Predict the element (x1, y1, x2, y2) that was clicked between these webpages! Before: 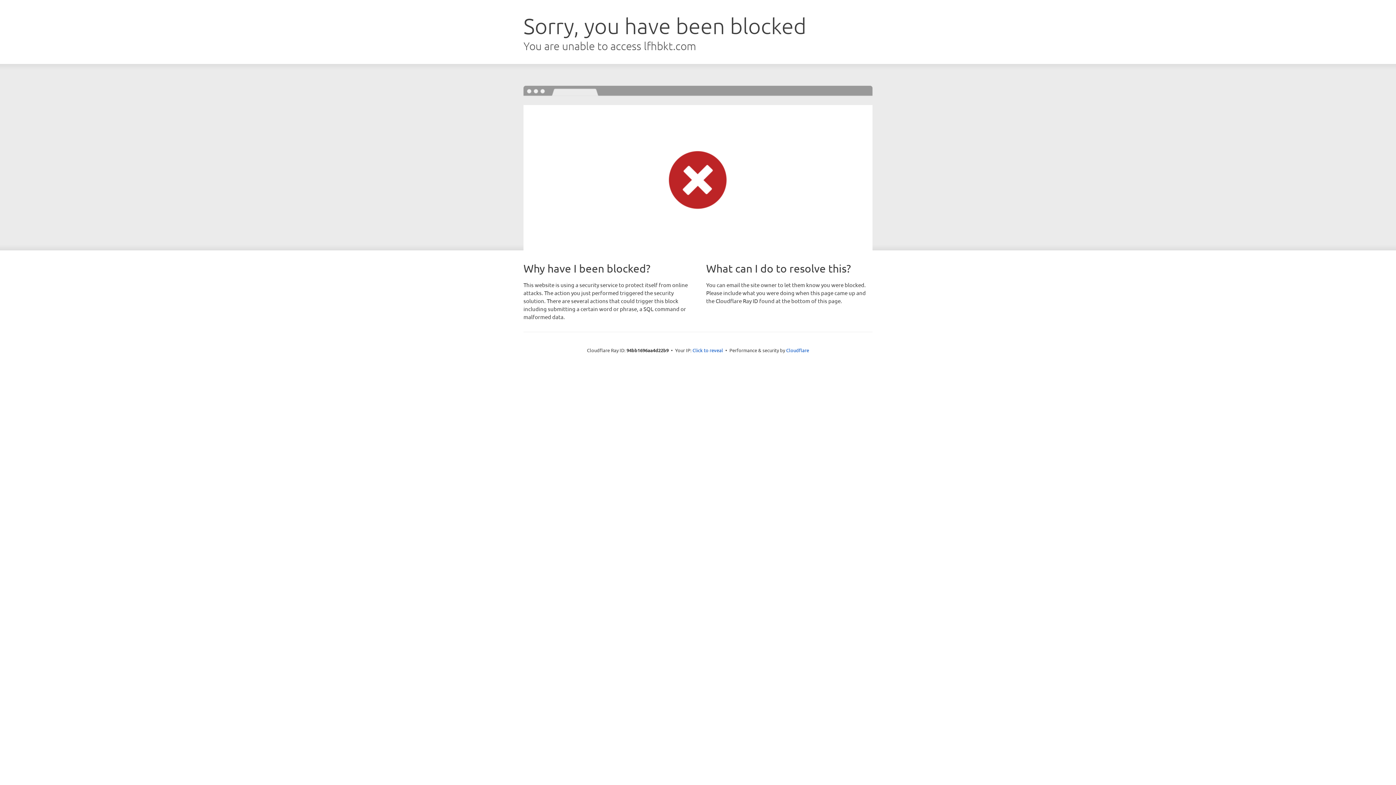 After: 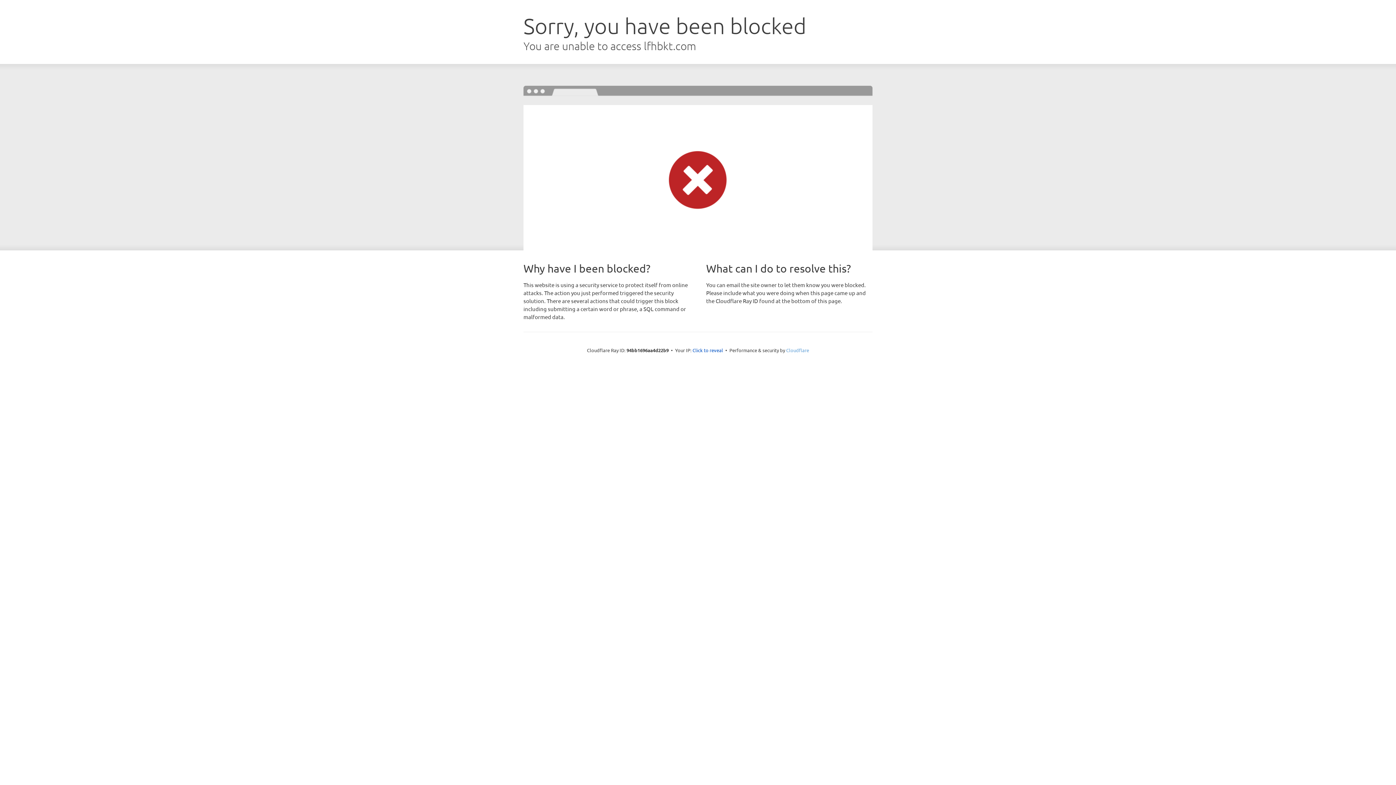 Action: bbox: (786, 347, 809, 353) label: Cloudflare